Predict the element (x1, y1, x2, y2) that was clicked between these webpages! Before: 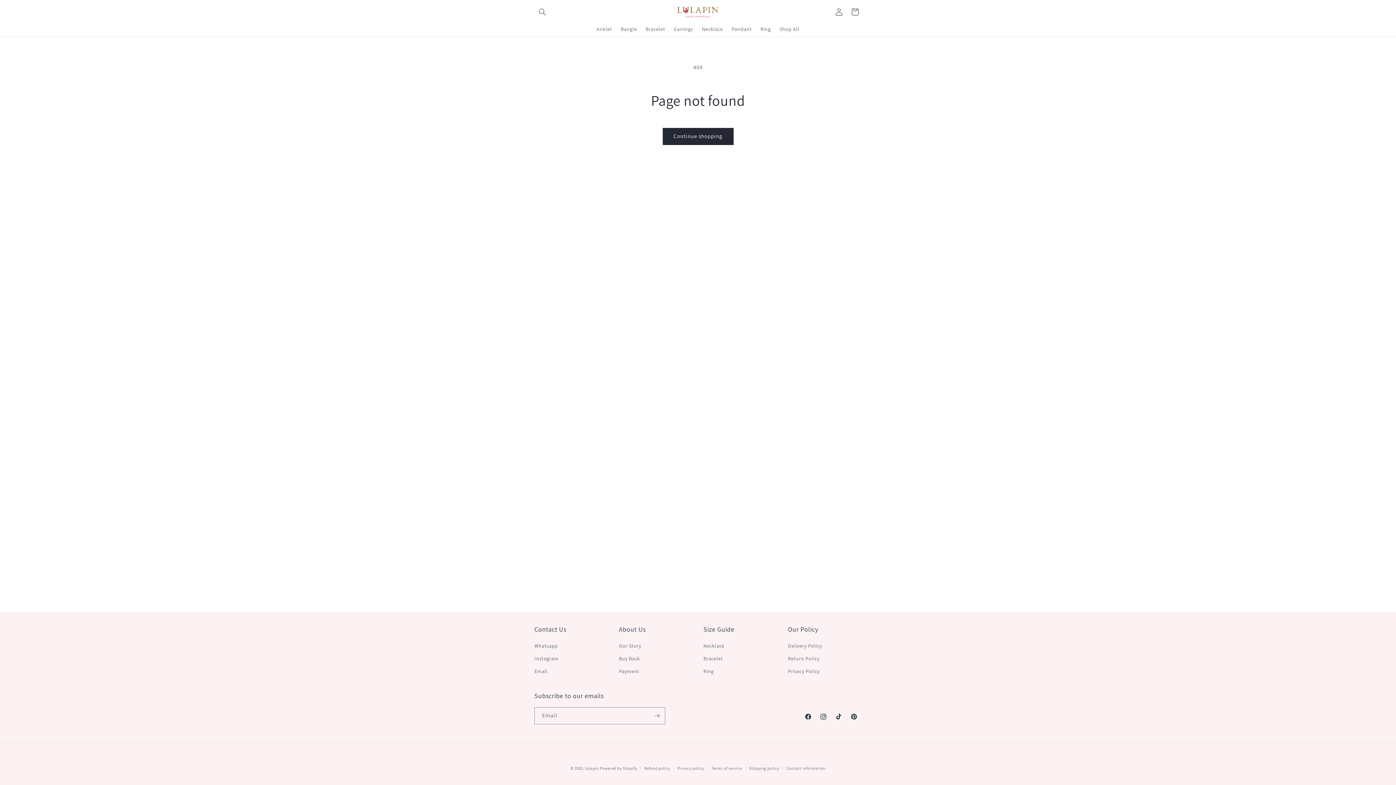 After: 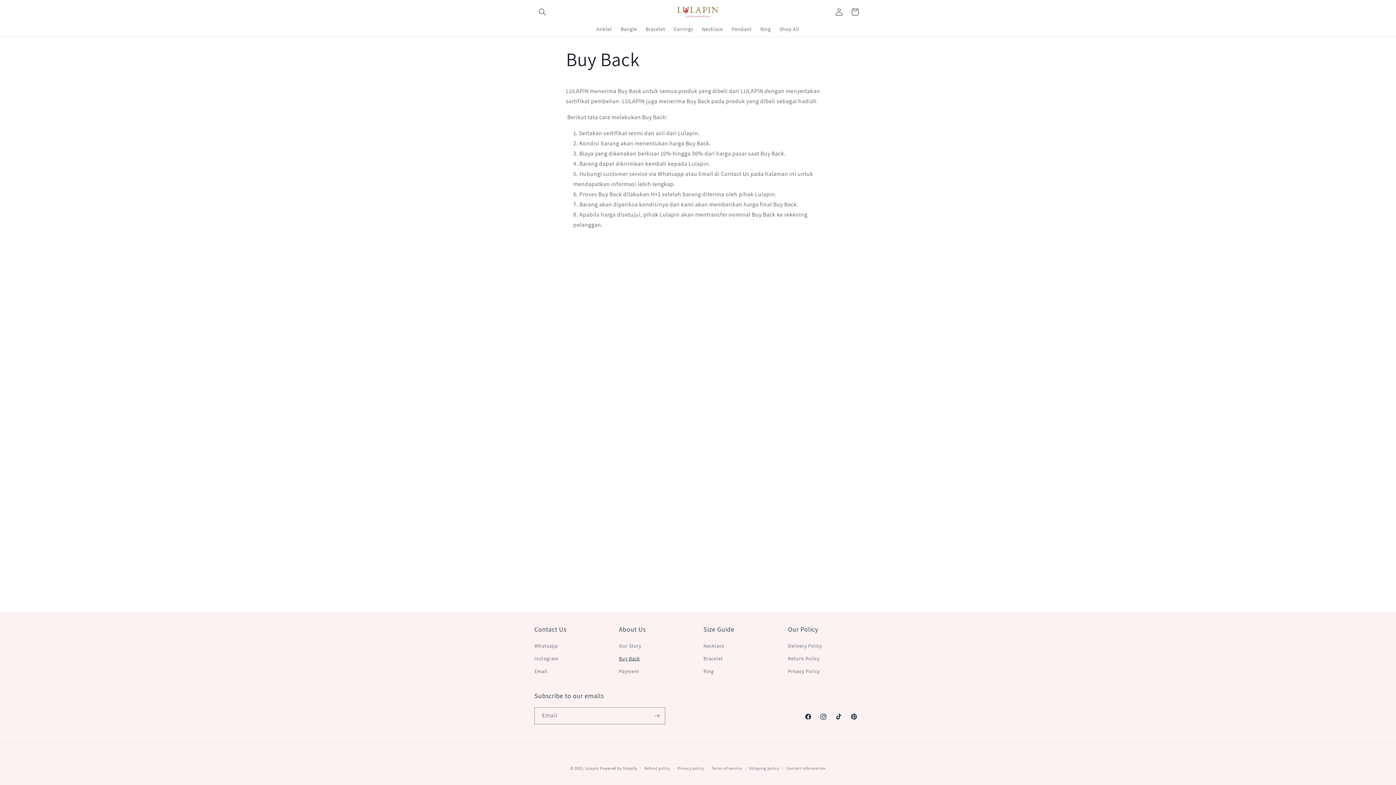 Action: label: Buy Back bbox: (619, 652, 640, 665)